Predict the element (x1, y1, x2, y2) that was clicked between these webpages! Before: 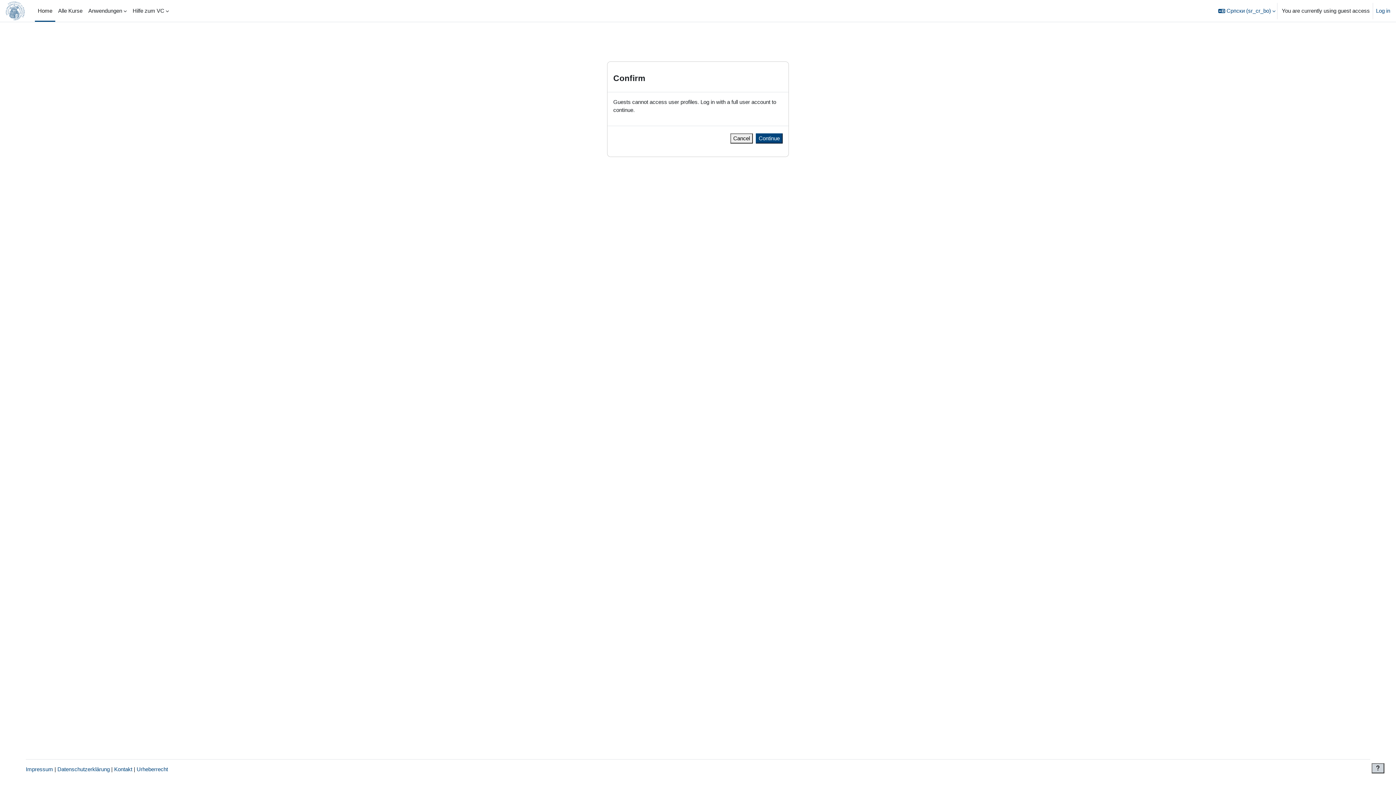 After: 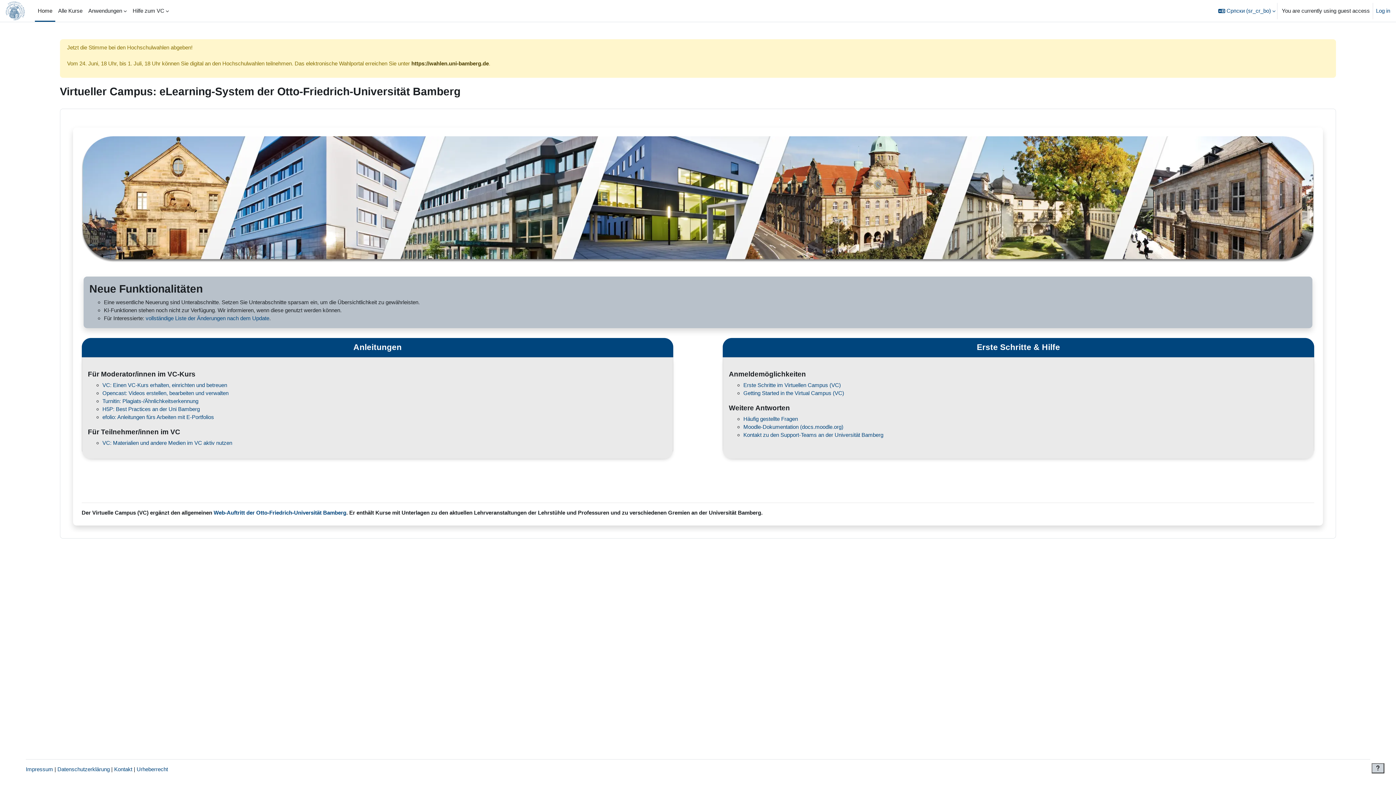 Action: bbox: (730, 133, 753, 143) label: Cancel